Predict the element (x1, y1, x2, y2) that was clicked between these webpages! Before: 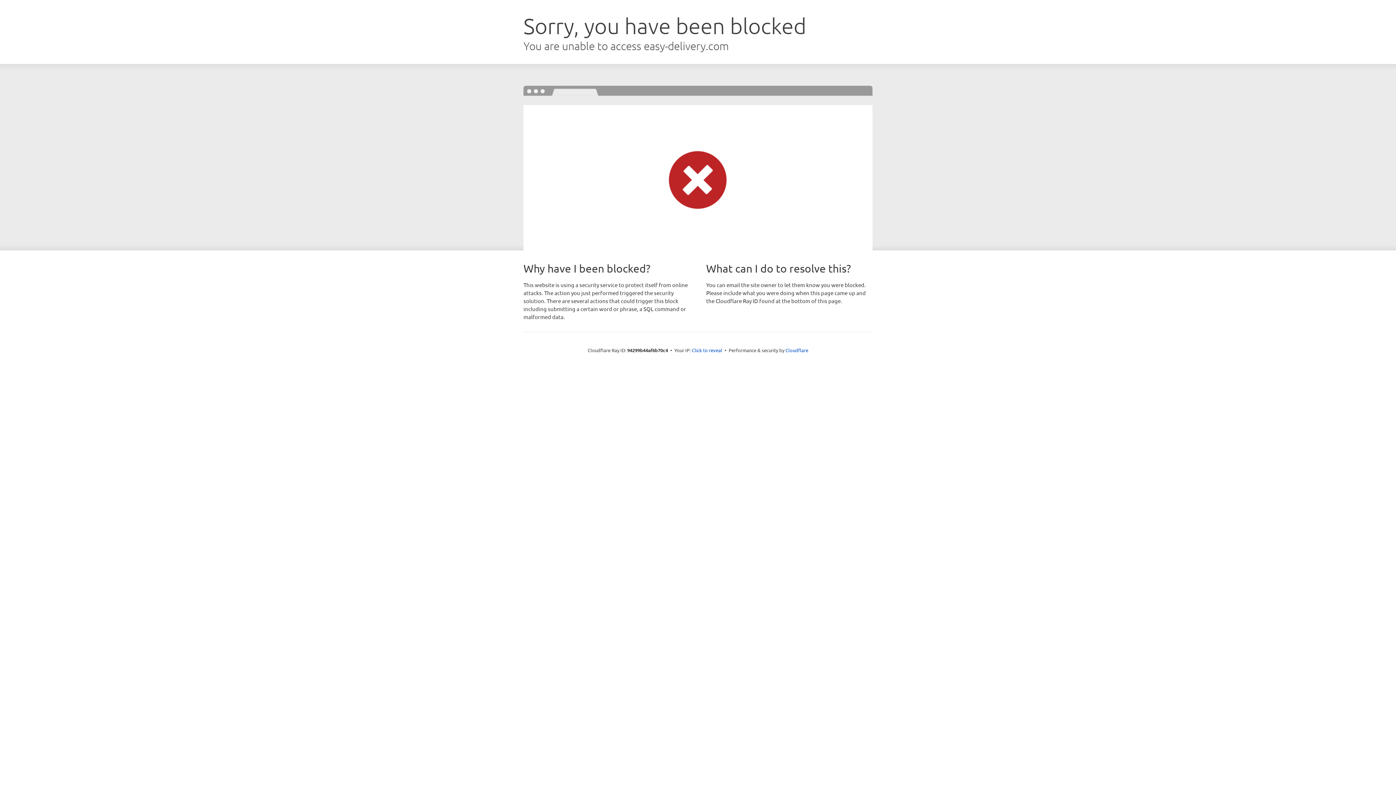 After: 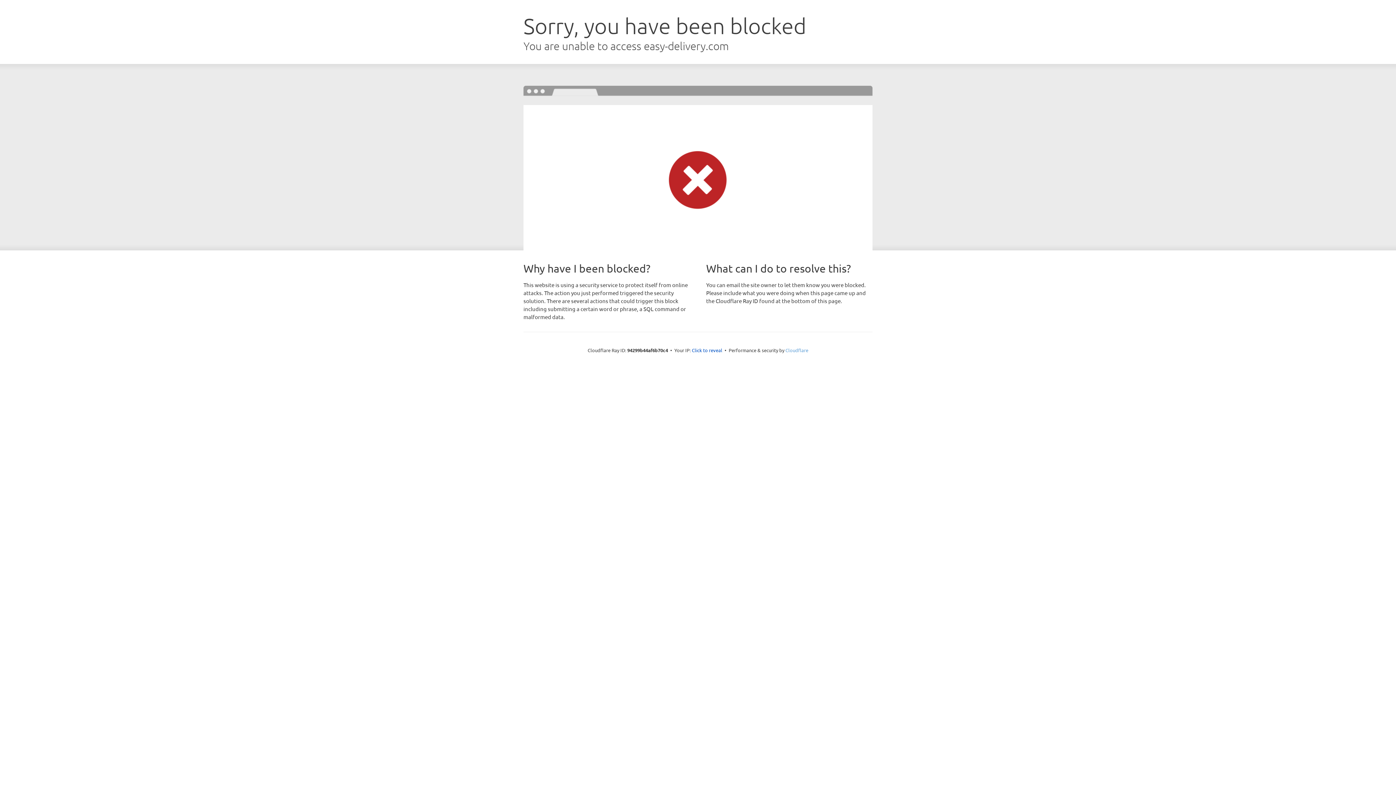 Action: label: Cloudflare bbox: (785, 347, 808, 353)